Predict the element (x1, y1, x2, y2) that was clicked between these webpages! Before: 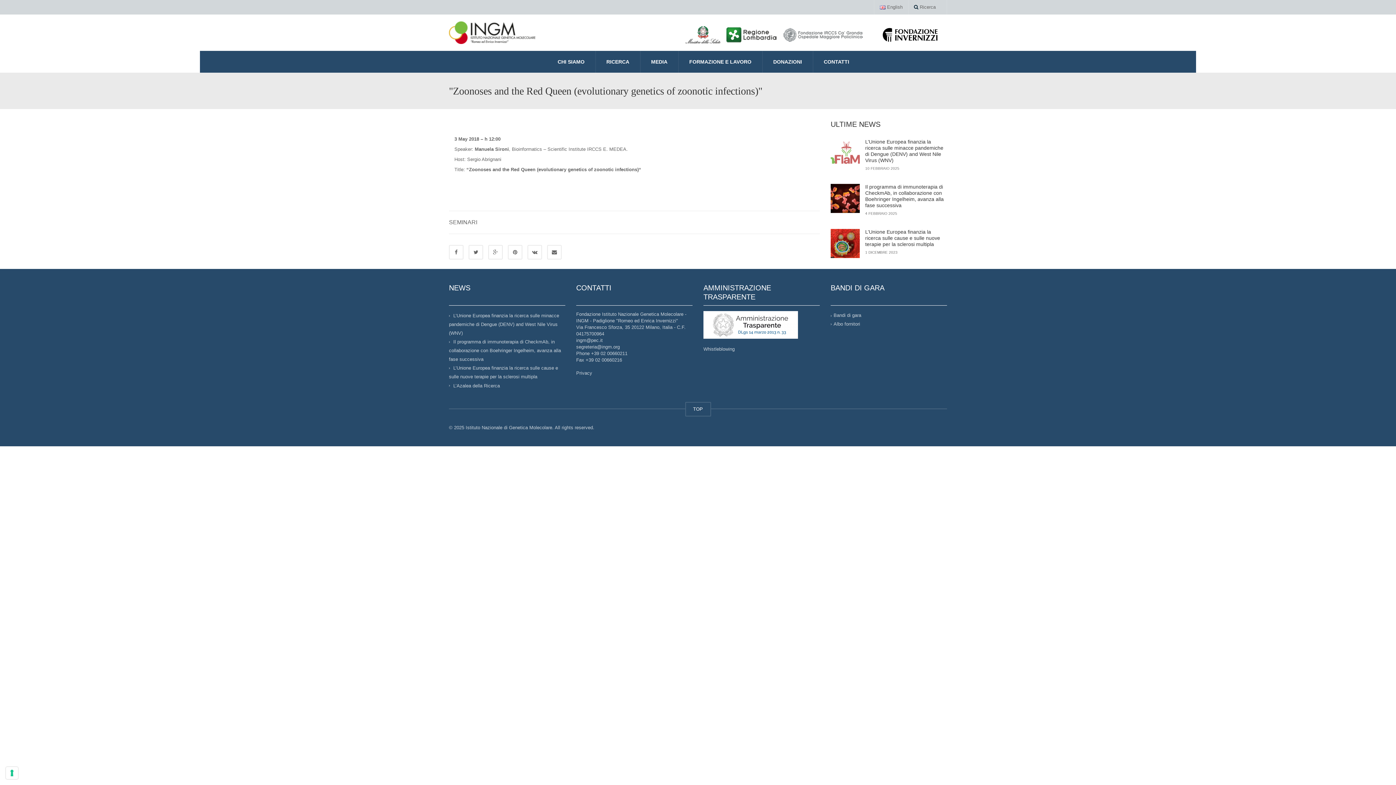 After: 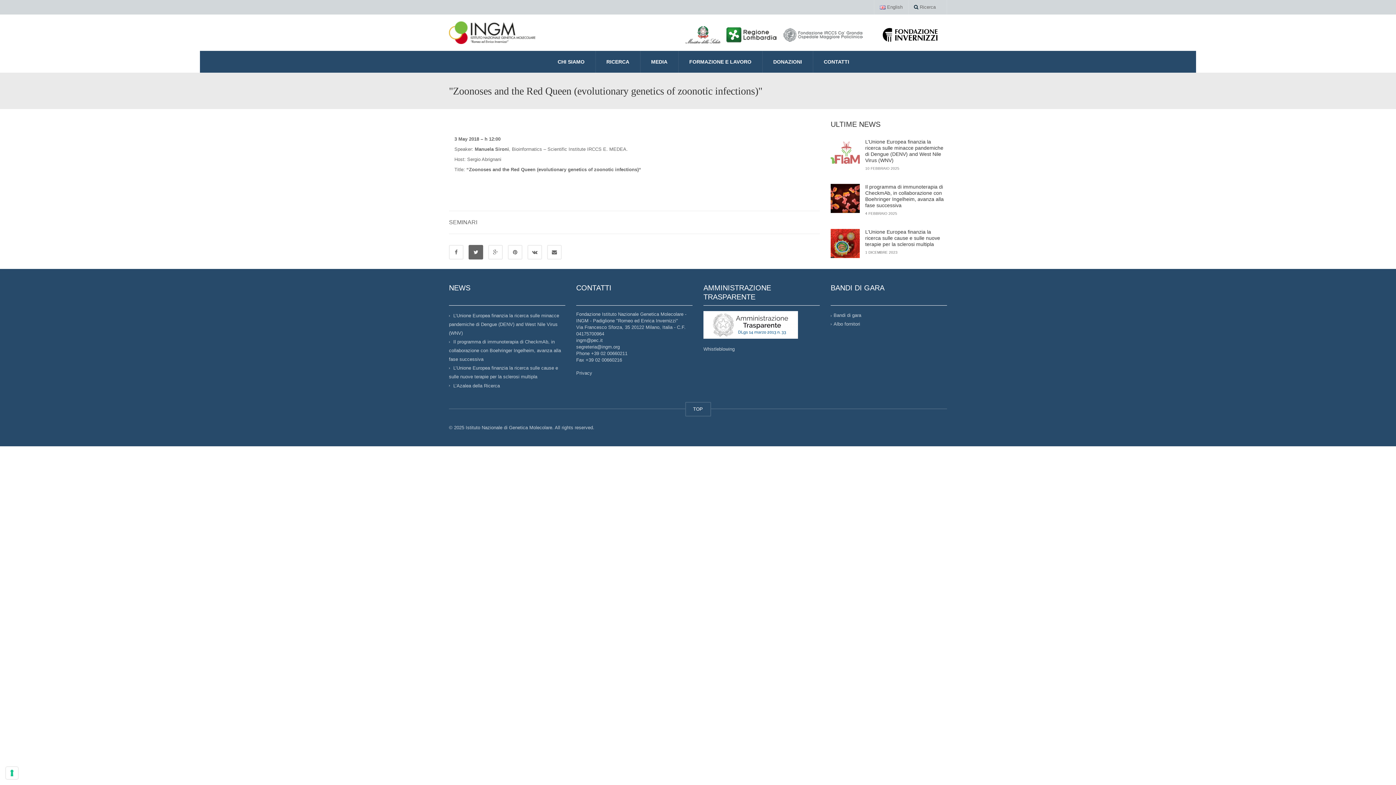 Action: bbox: (468, 245, 483, 259)